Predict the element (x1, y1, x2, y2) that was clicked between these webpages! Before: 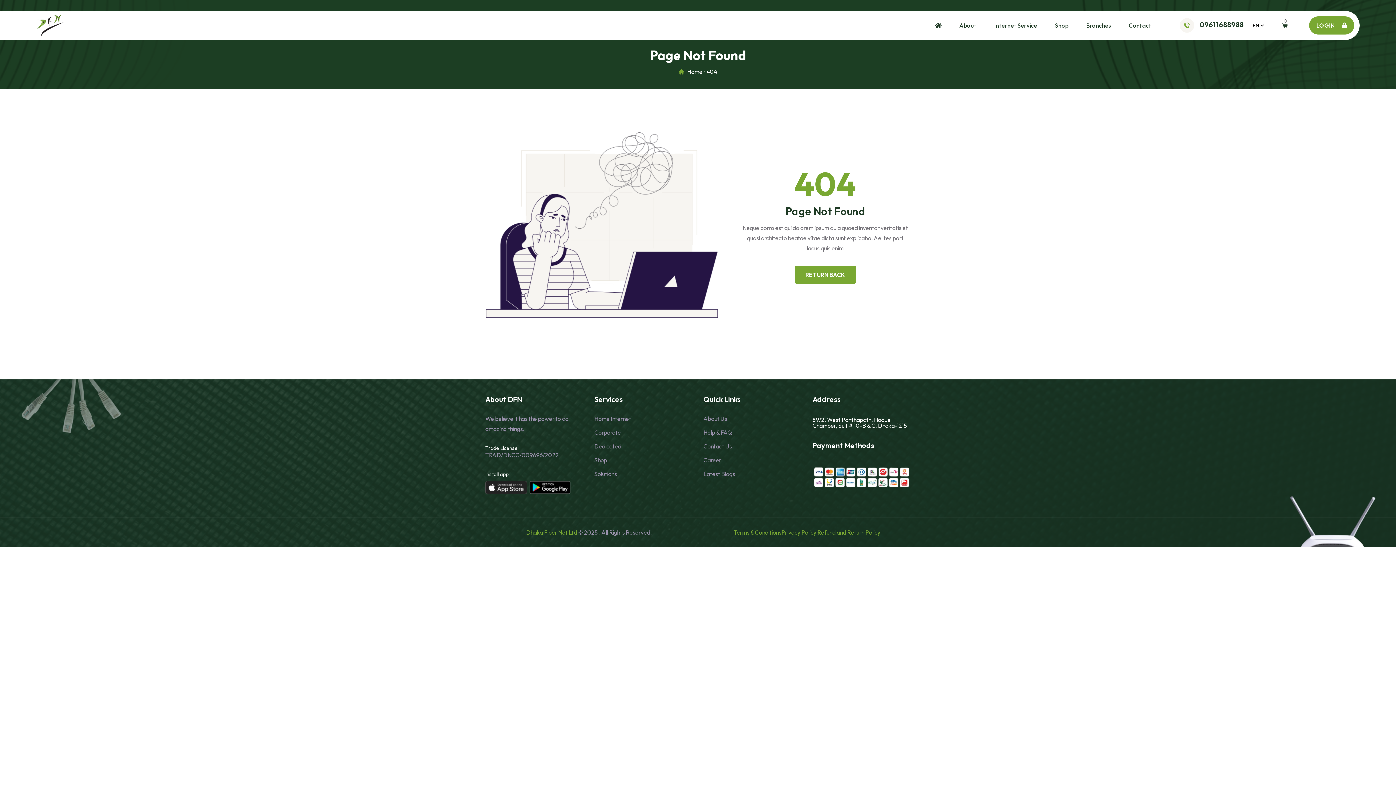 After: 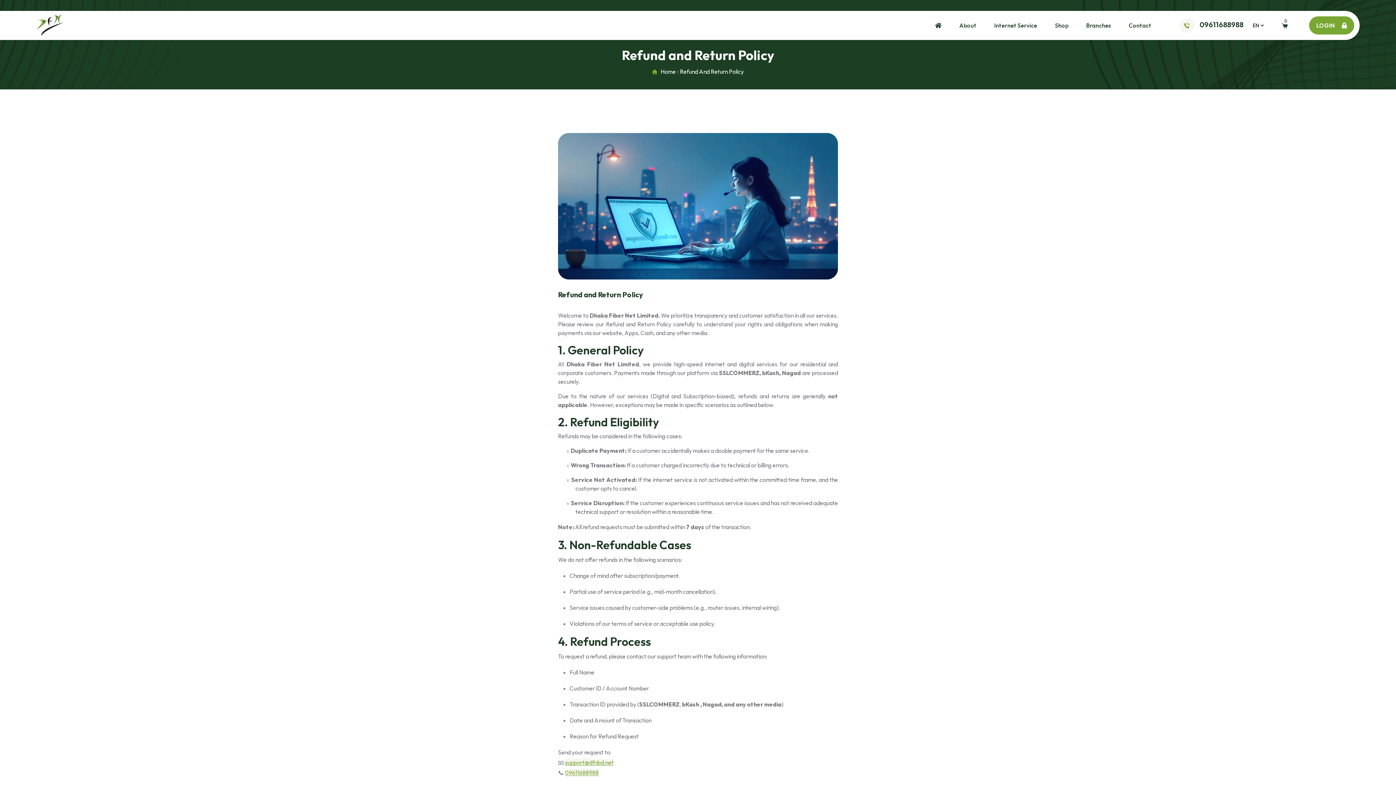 Action: bbox: (817, 529, 880, 536) label: Refund and Return Policy